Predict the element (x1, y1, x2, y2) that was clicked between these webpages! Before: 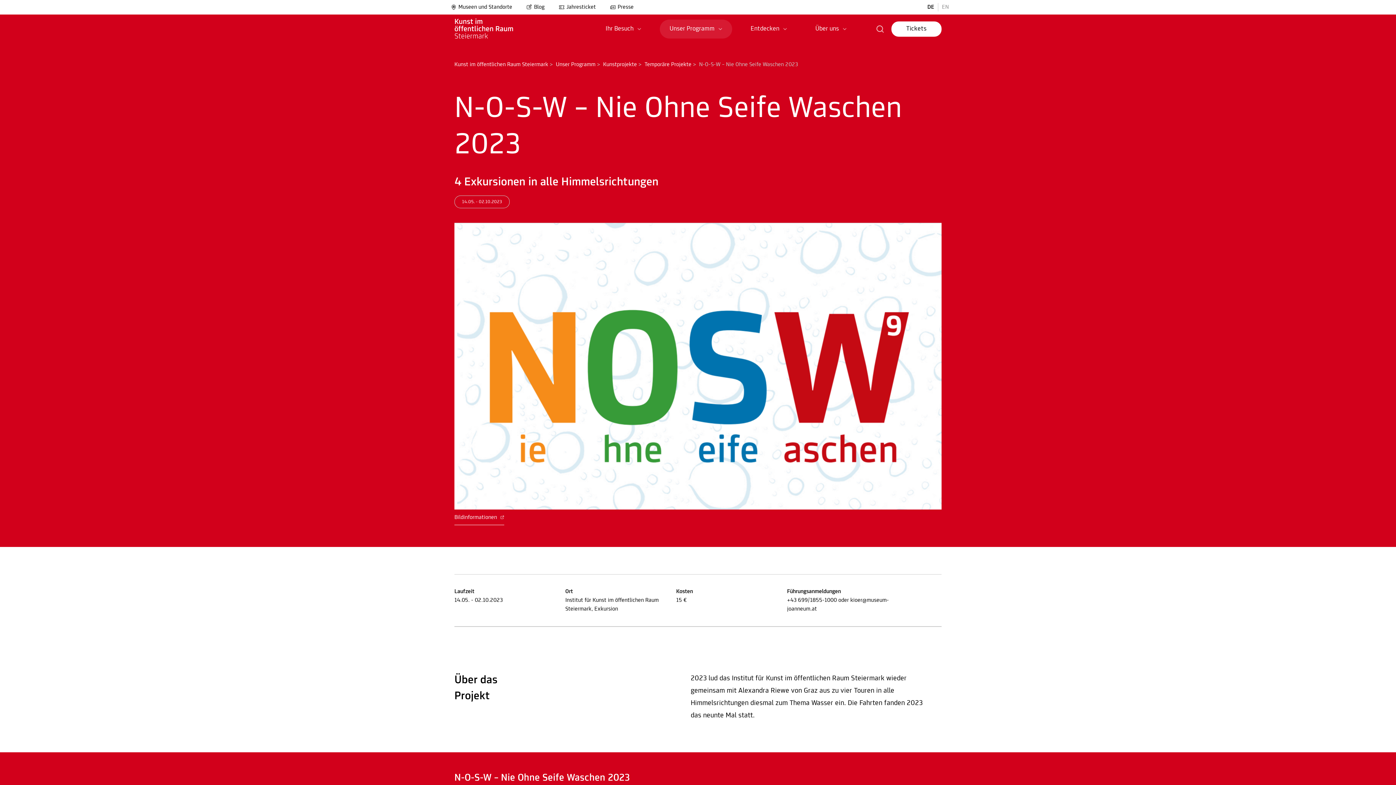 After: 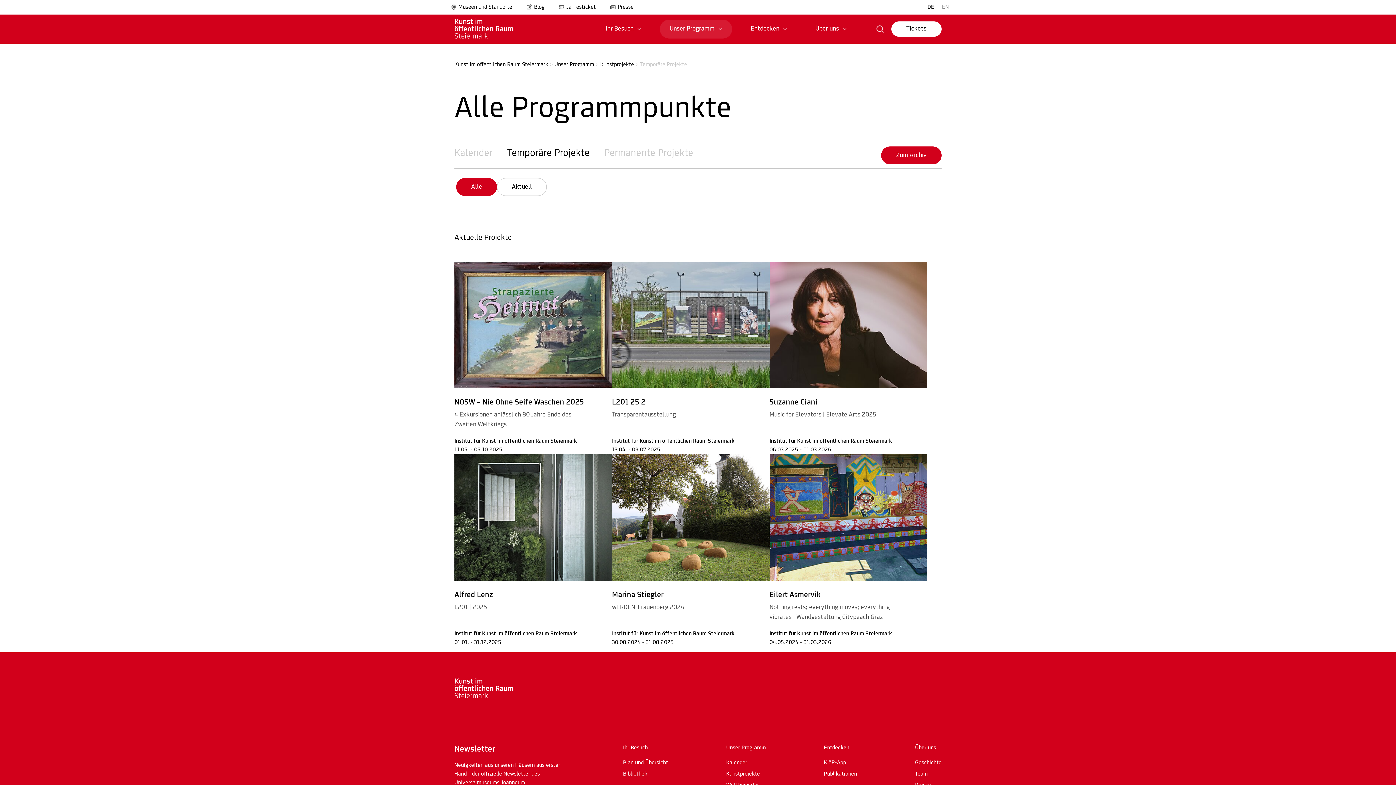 Action: label: Kunstprojekte bbox: (603, 61, 637, 67)